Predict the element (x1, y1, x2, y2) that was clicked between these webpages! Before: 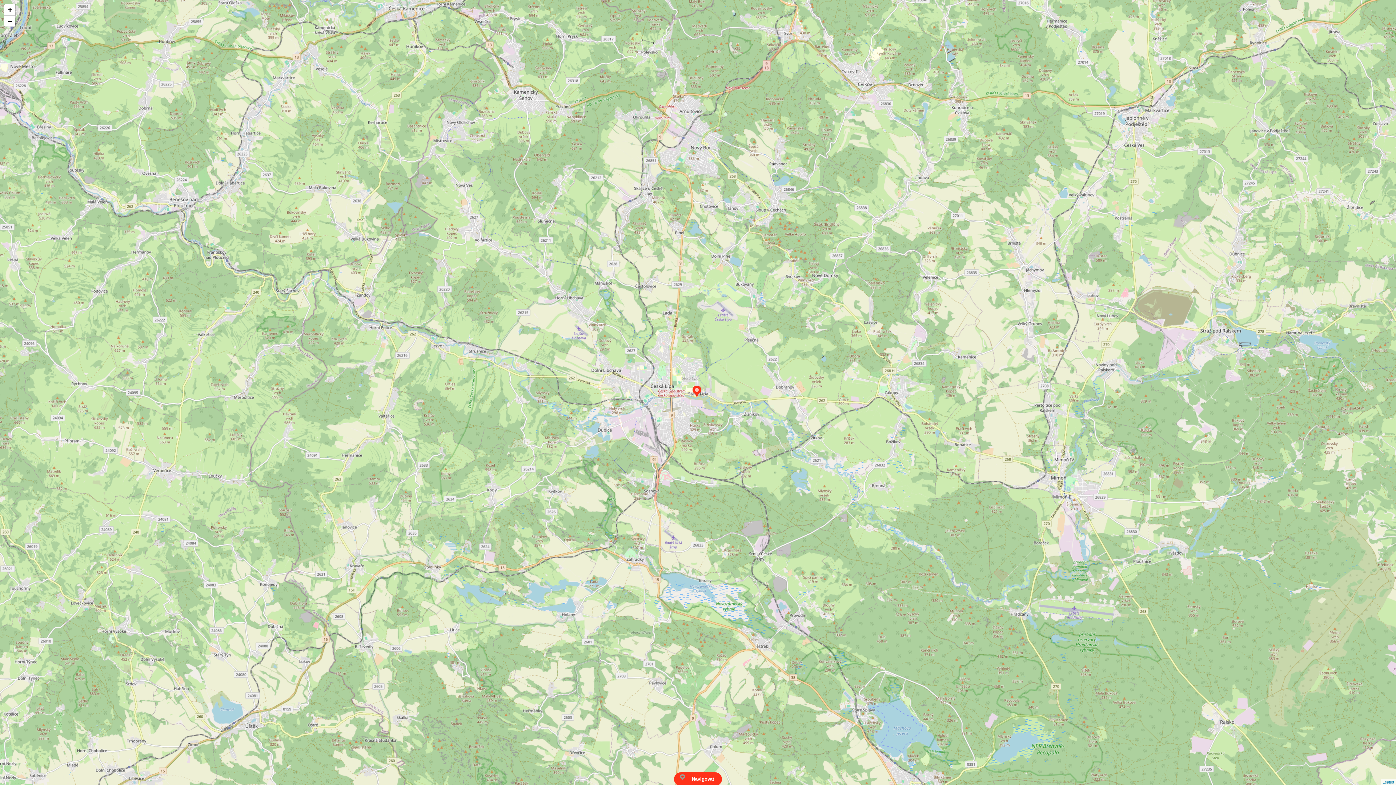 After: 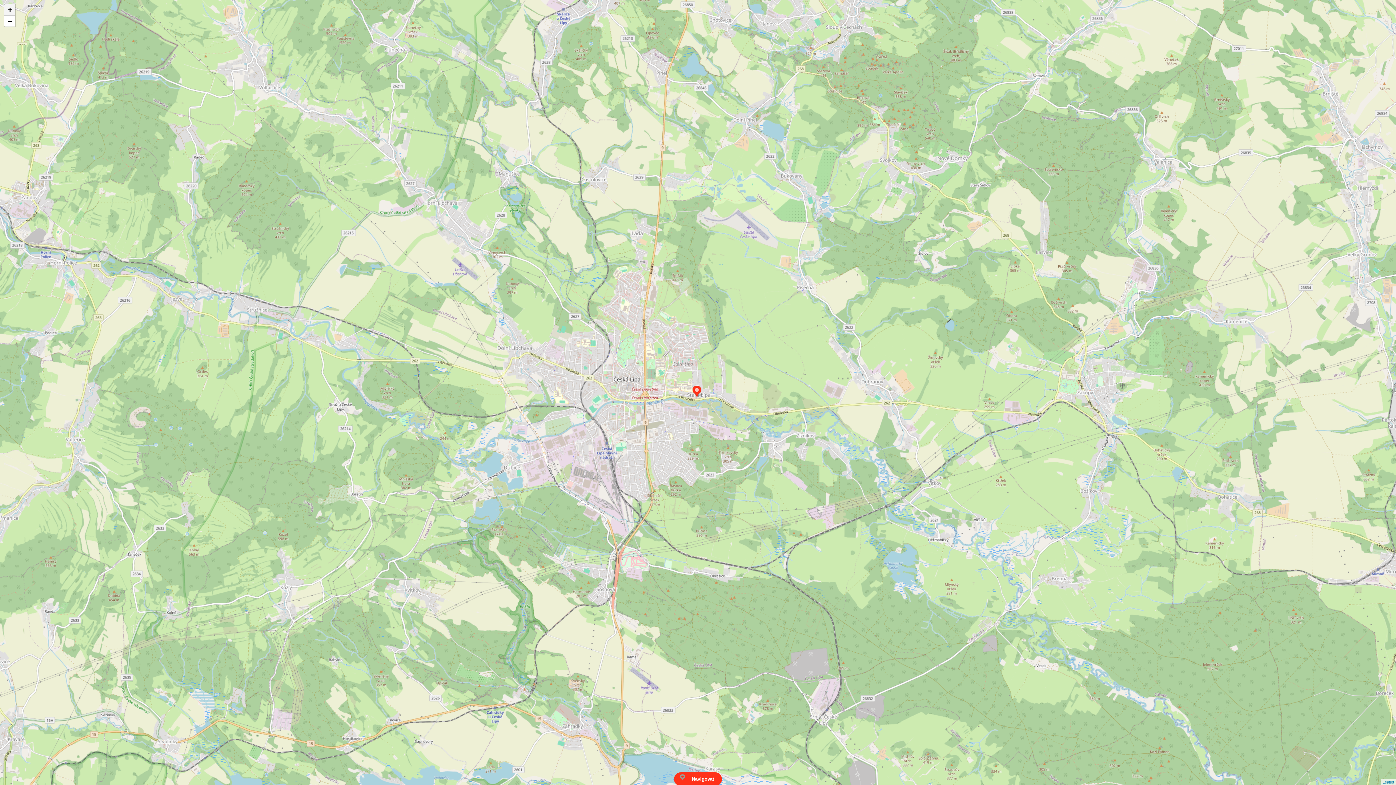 Action: label: Zoom in bbox: (4, 4, 15, 15)